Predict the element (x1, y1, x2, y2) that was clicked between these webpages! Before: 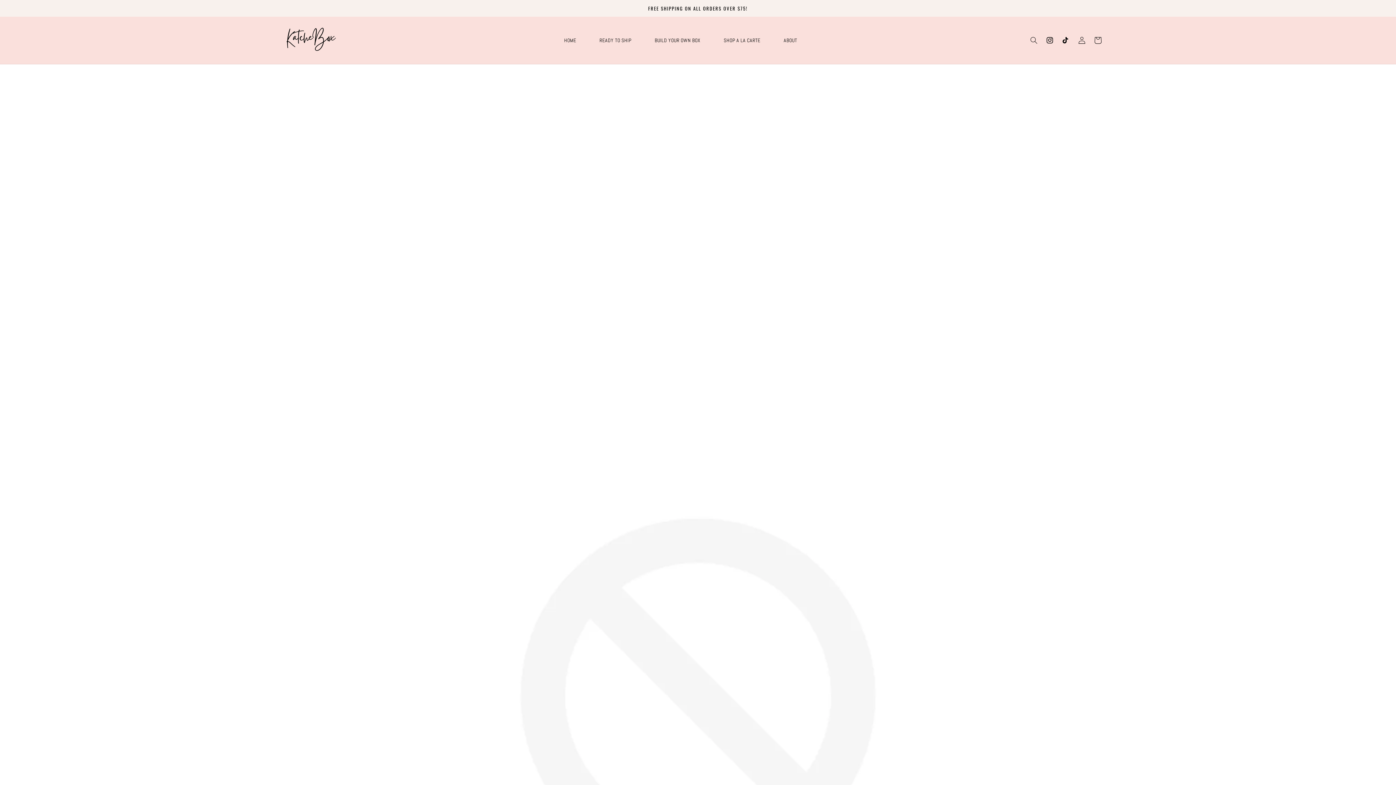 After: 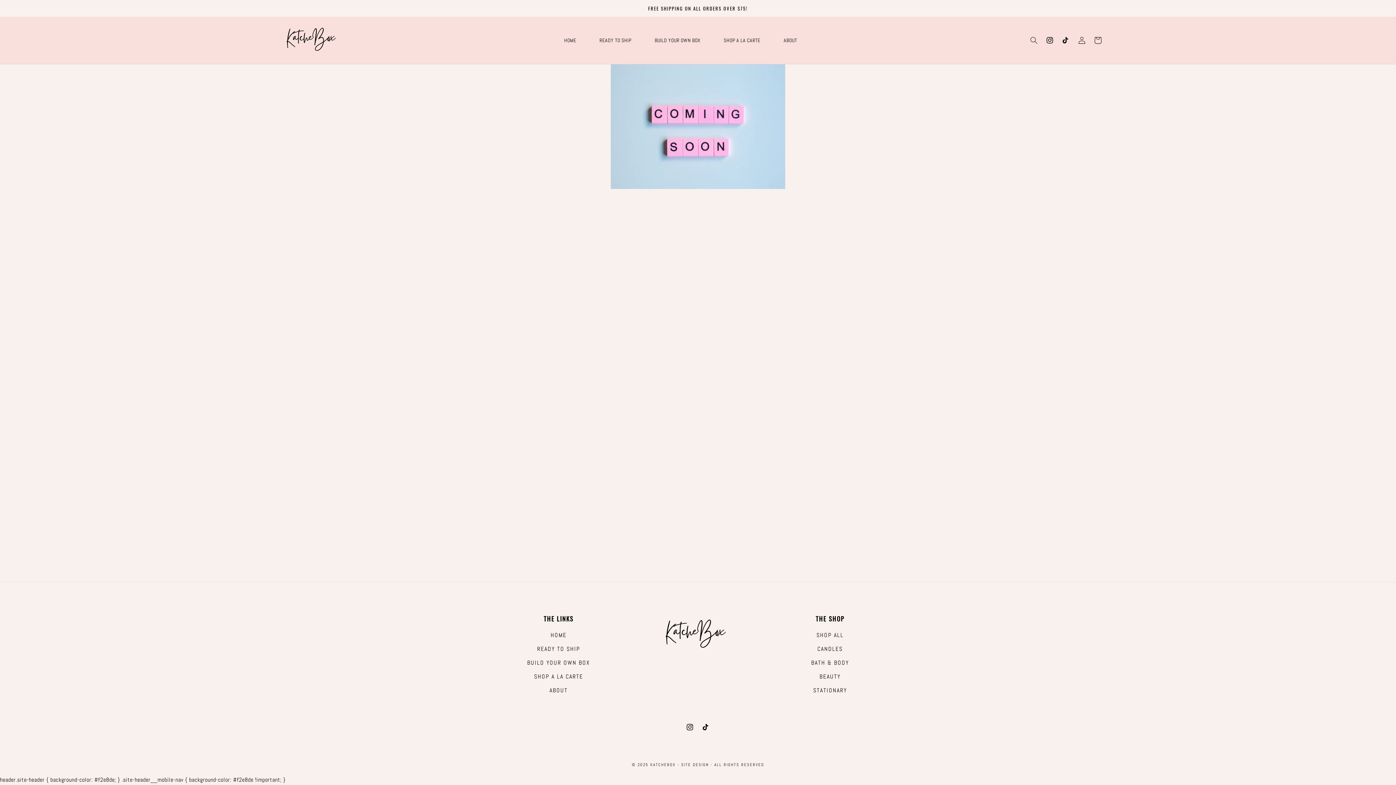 Action: label: ABOUT bbox: (772, 32, 809, 48)